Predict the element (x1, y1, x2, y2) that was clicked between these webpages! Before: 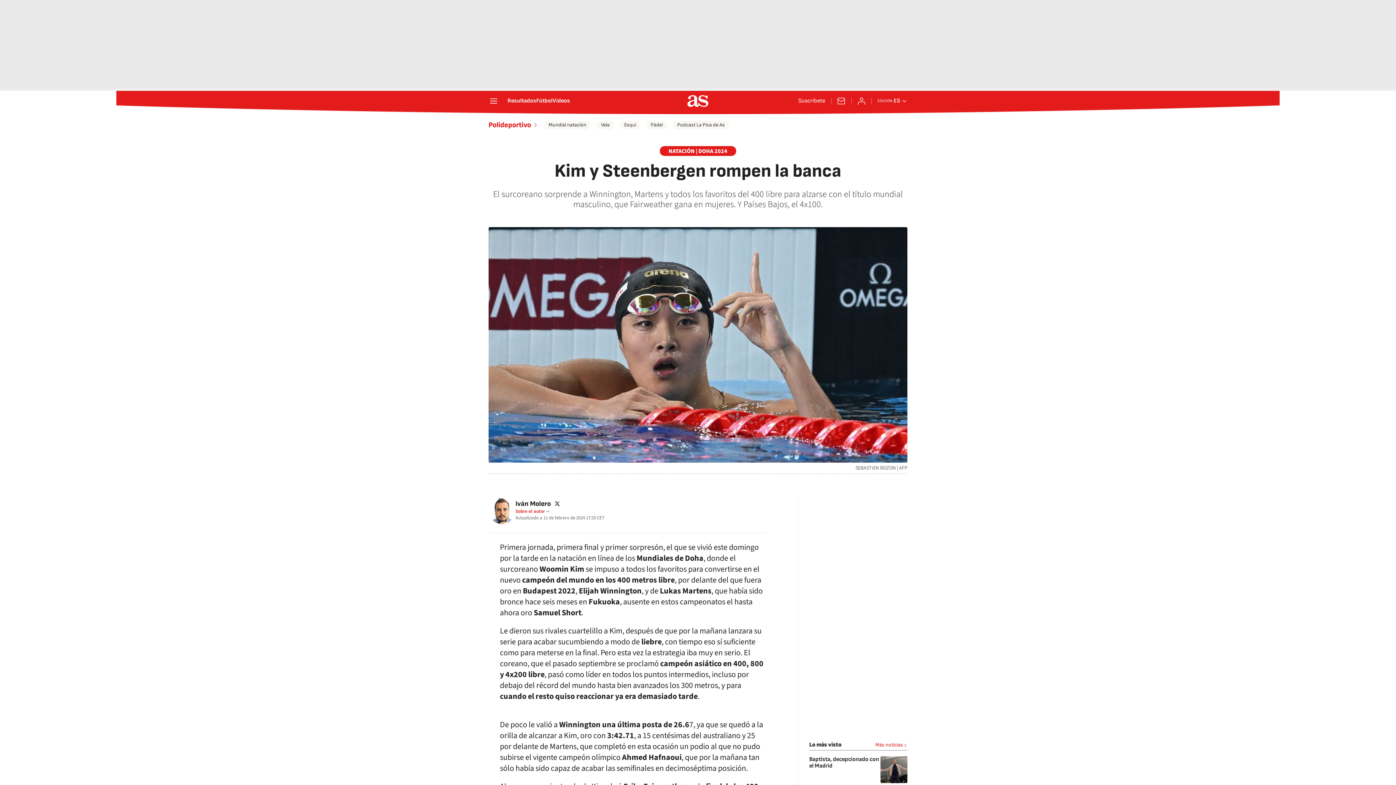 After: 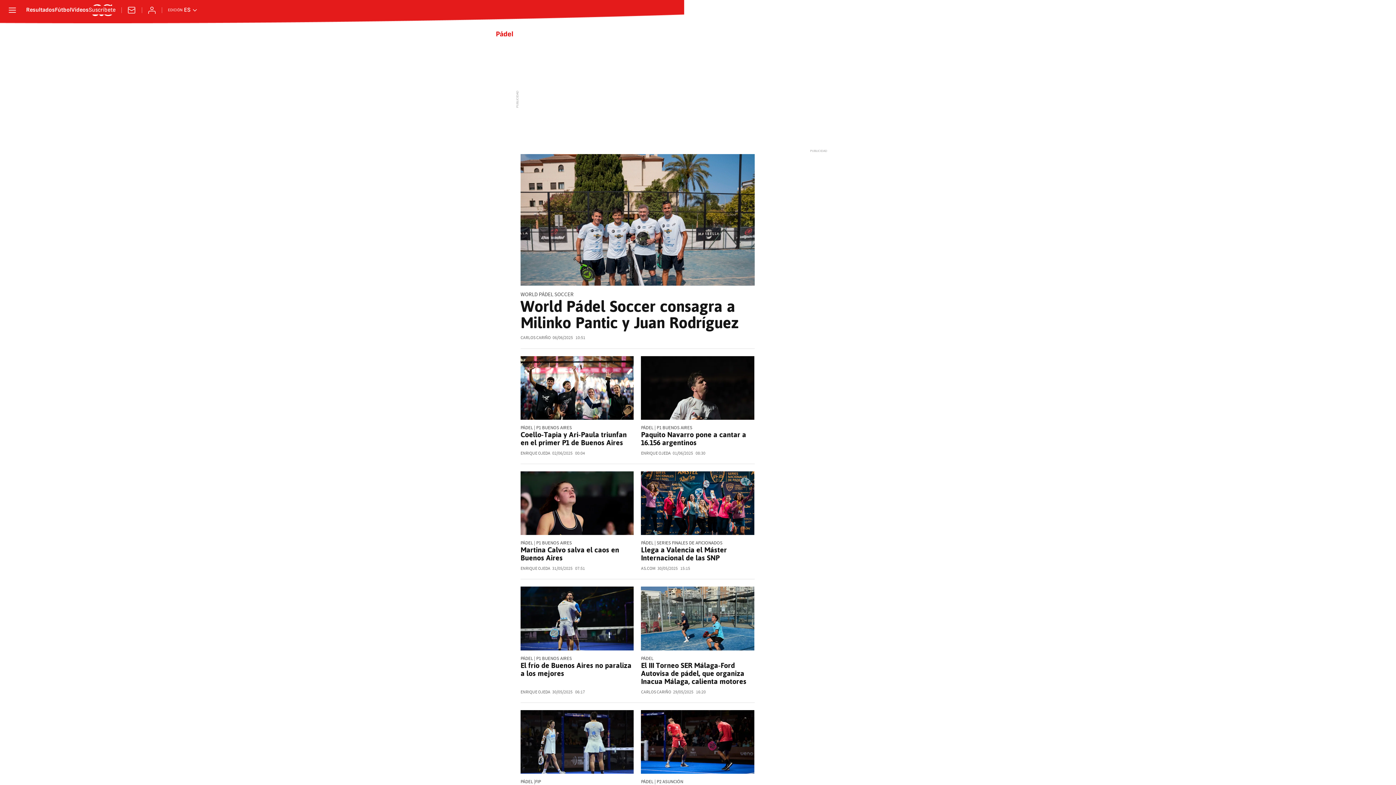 Action: label: Pádel bbox: (646, 120, 667, 129)